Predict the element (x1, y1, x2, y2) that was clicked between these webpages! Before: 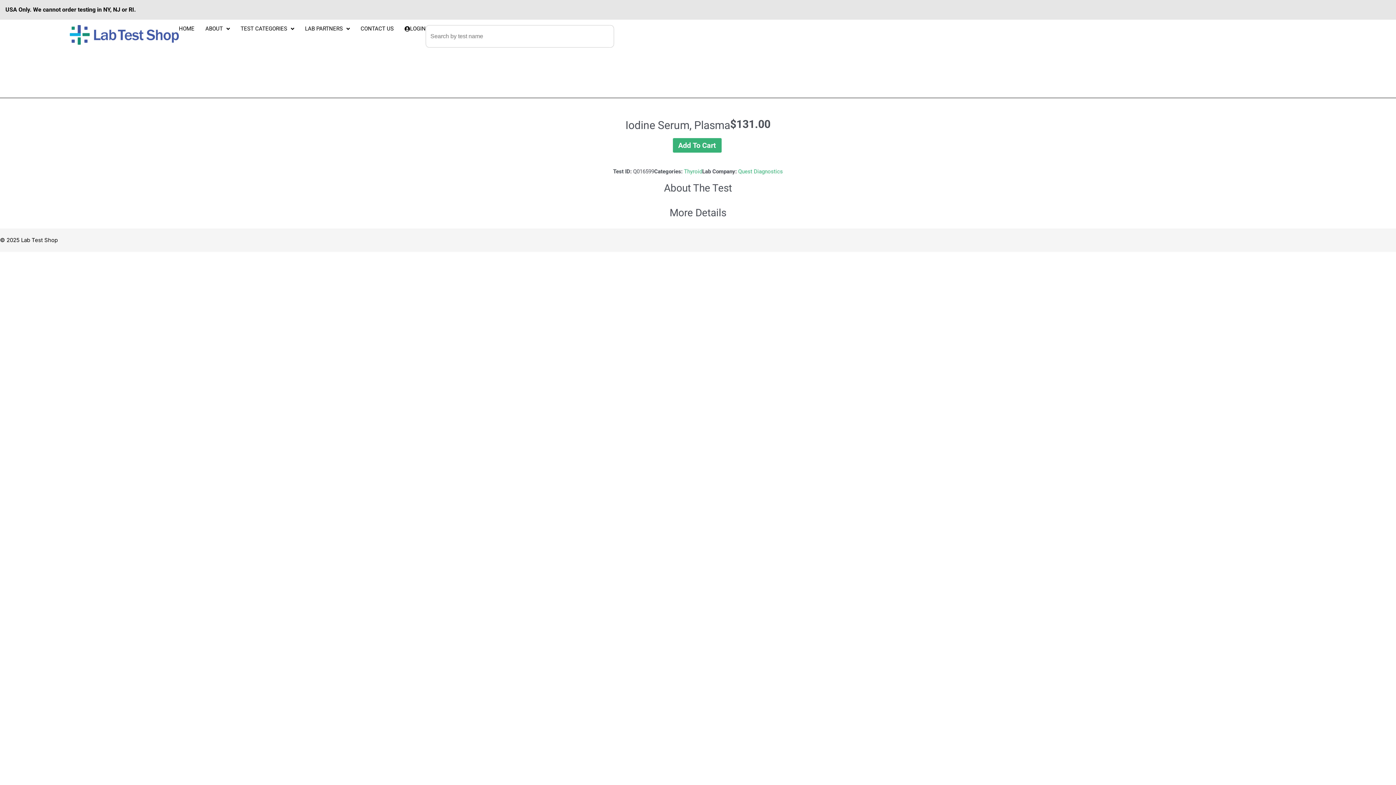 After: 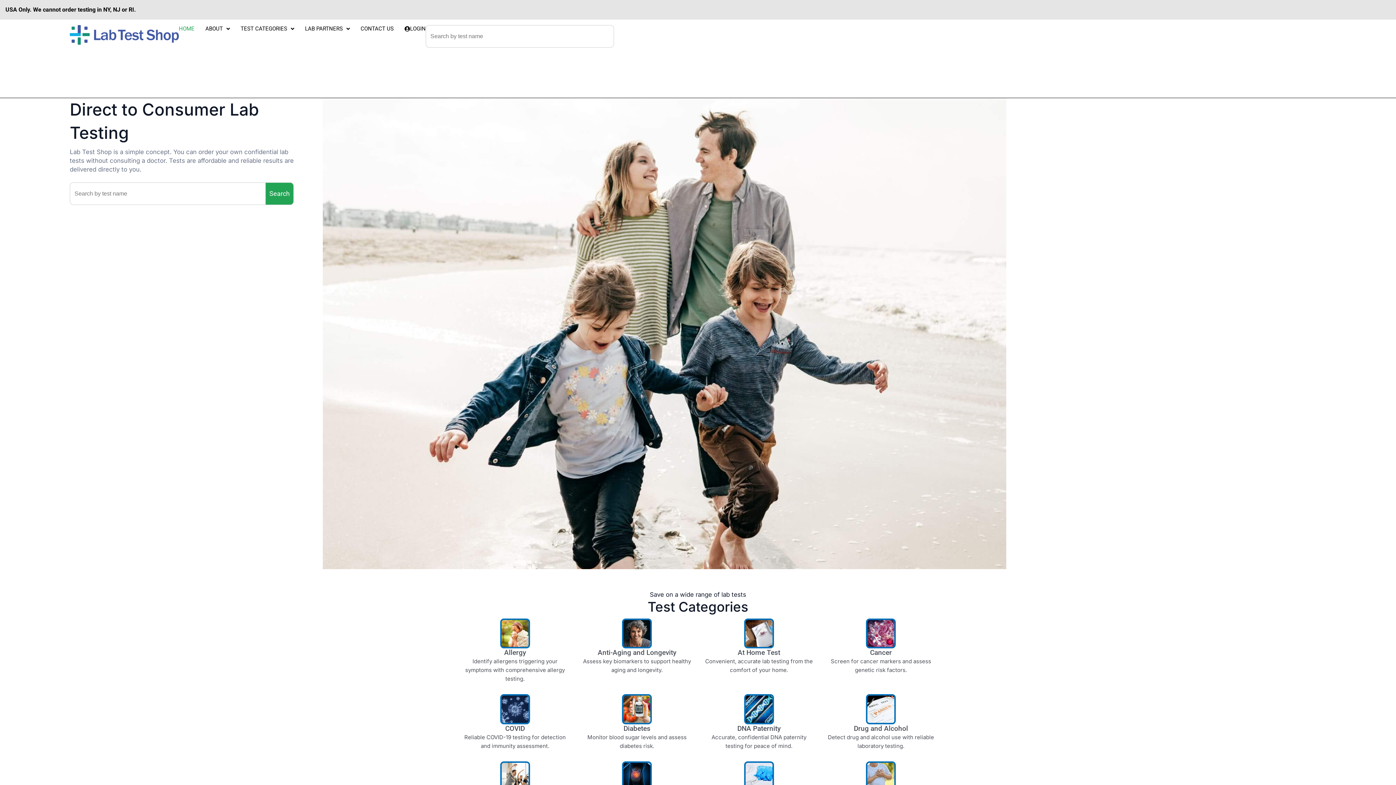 Action: bbox: (178, 25, 194, 32) label: HOME